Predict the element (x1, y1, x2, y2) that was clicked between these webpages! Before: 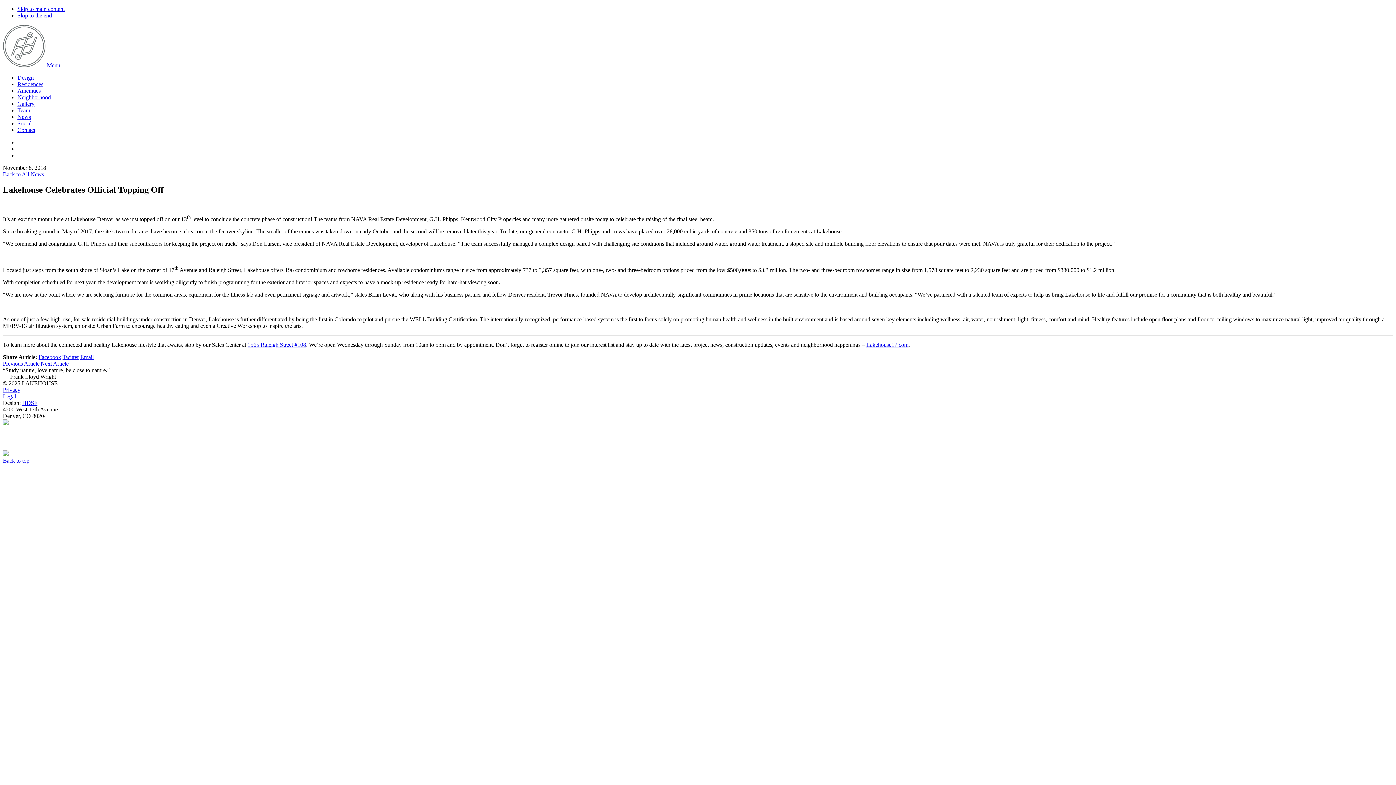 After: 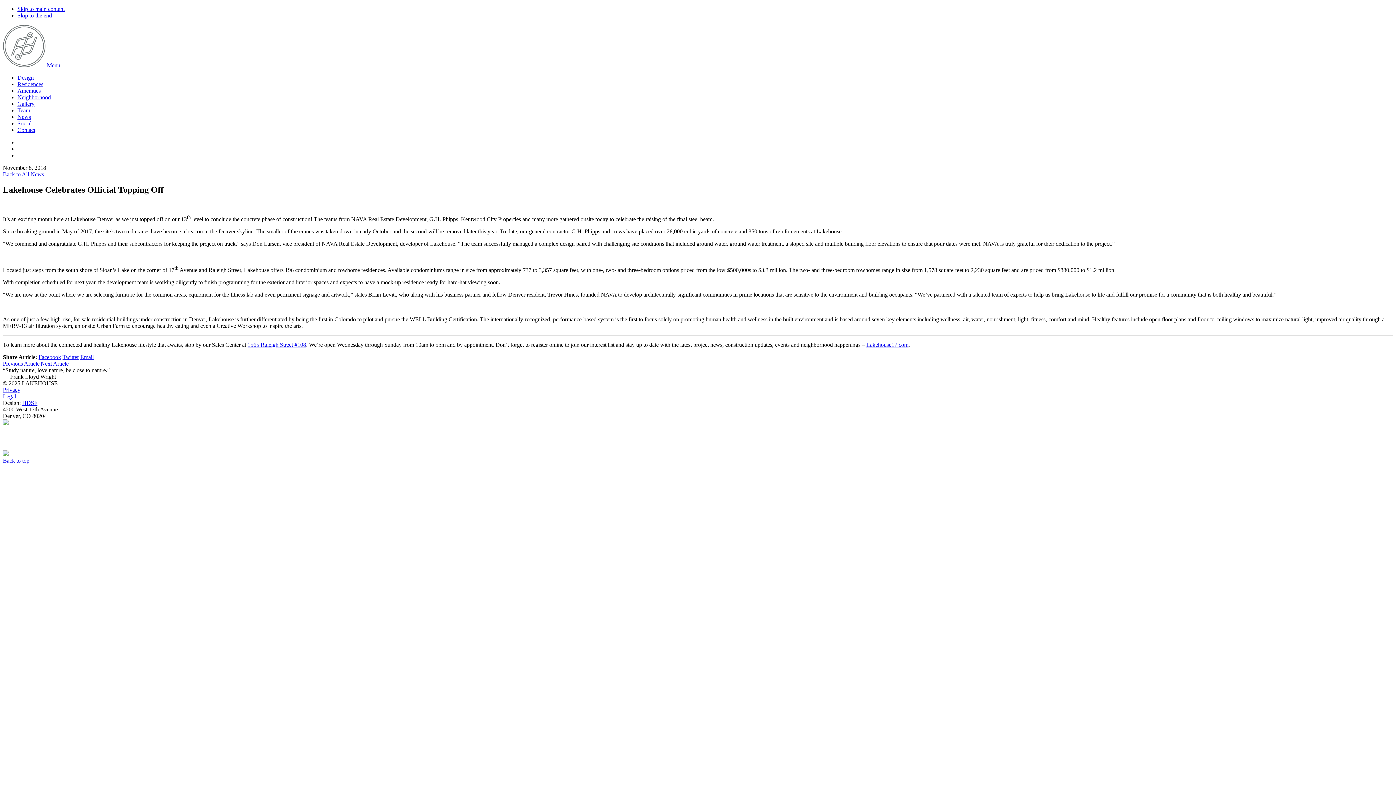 Action: bbox: (80, 354, 93, 360) label: Email